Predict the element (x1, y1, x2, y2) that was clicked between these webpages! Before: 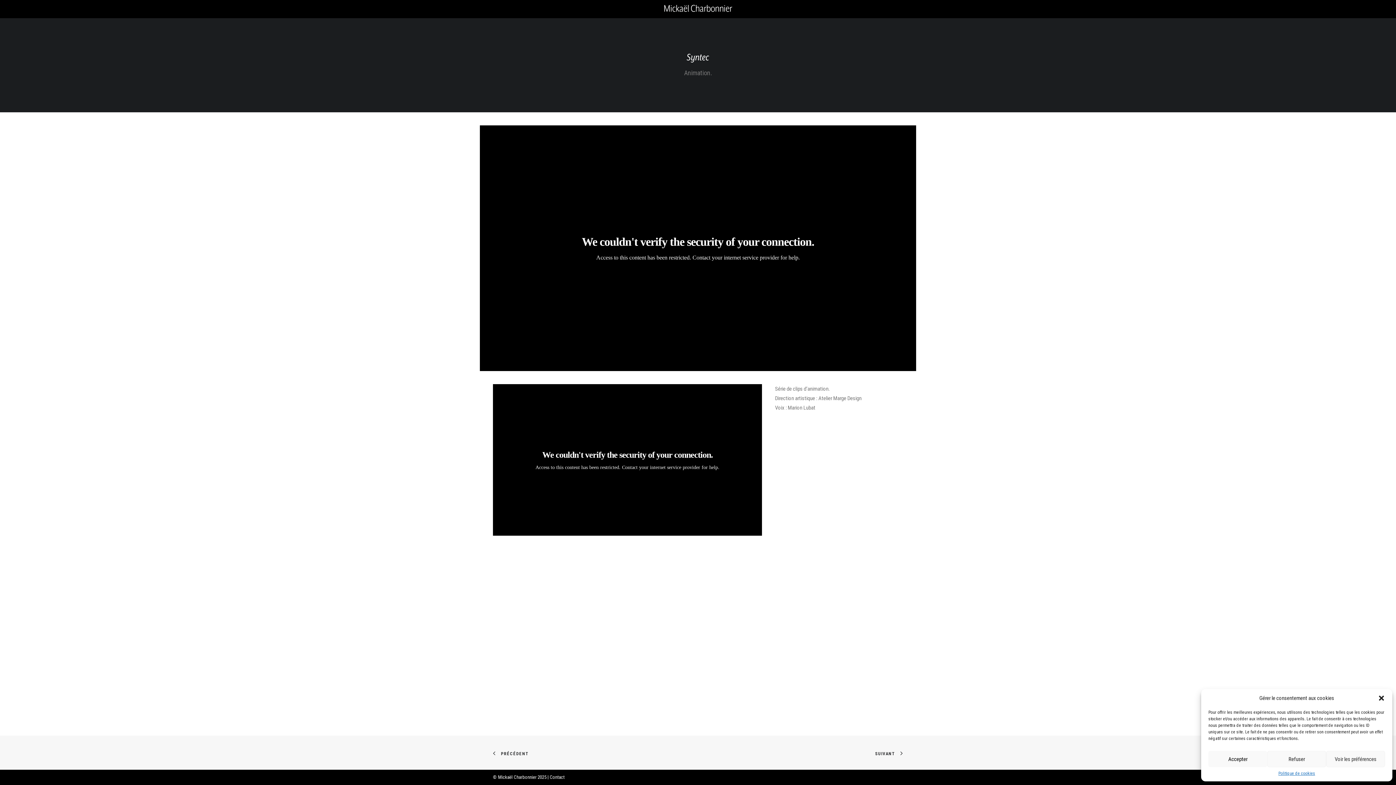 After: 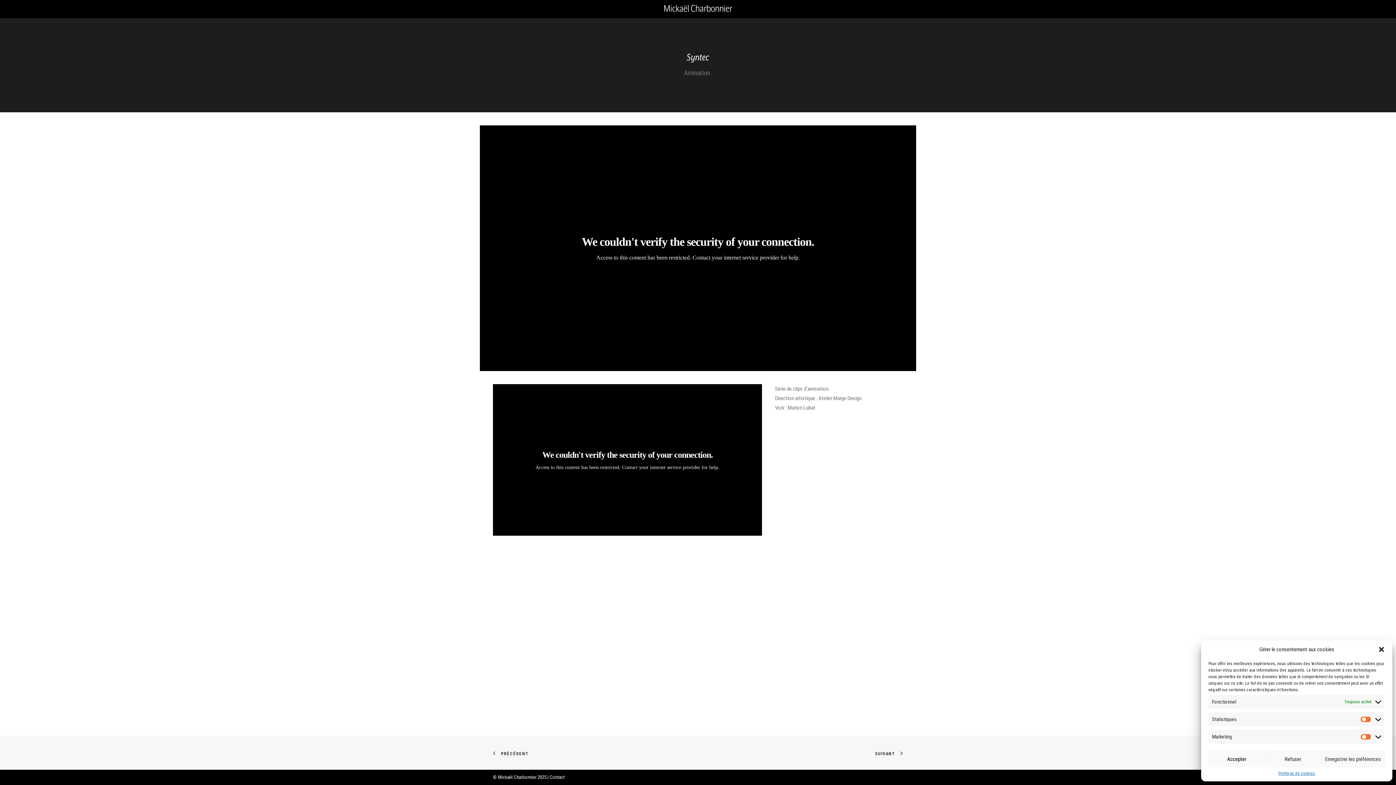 Action: label: Voir les préférences bbox: (1326, 751, 1385, 767)